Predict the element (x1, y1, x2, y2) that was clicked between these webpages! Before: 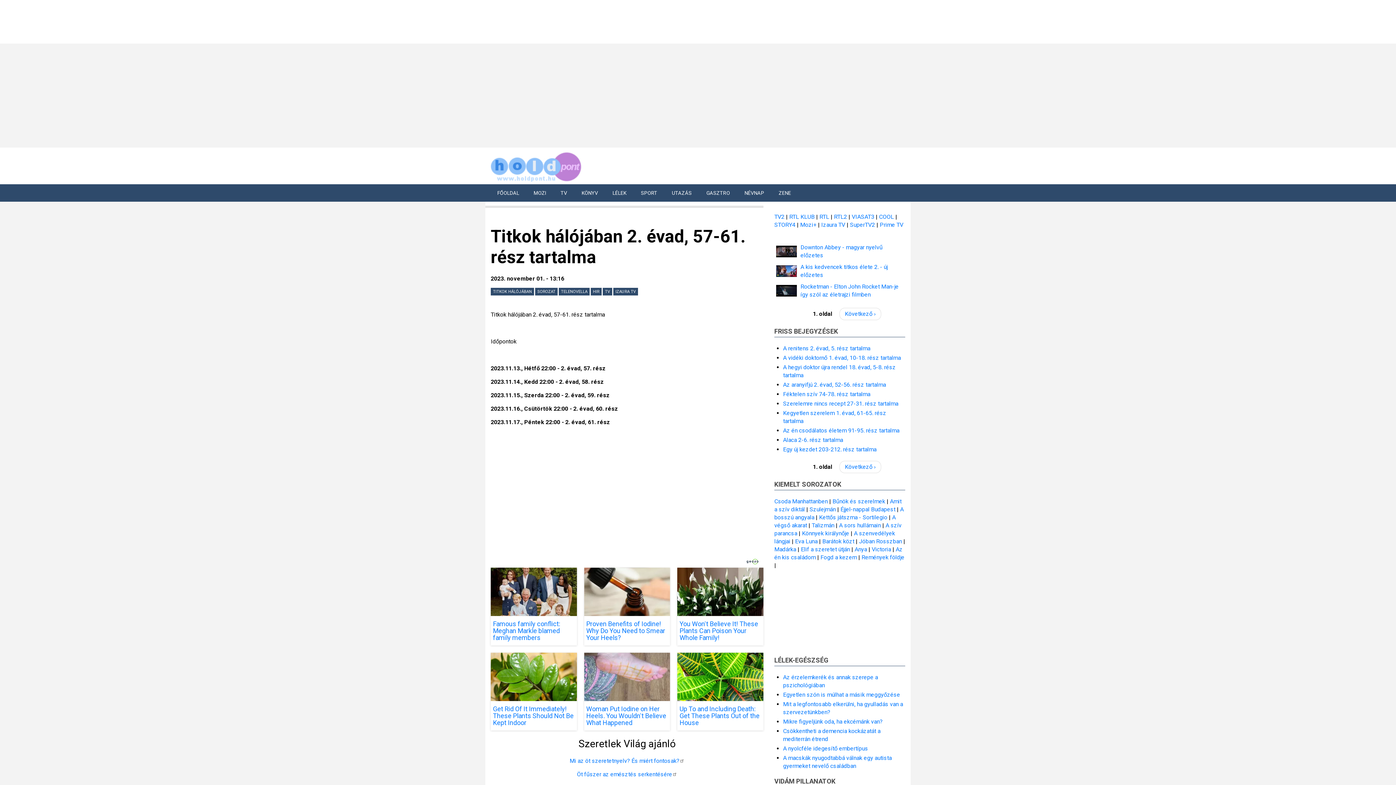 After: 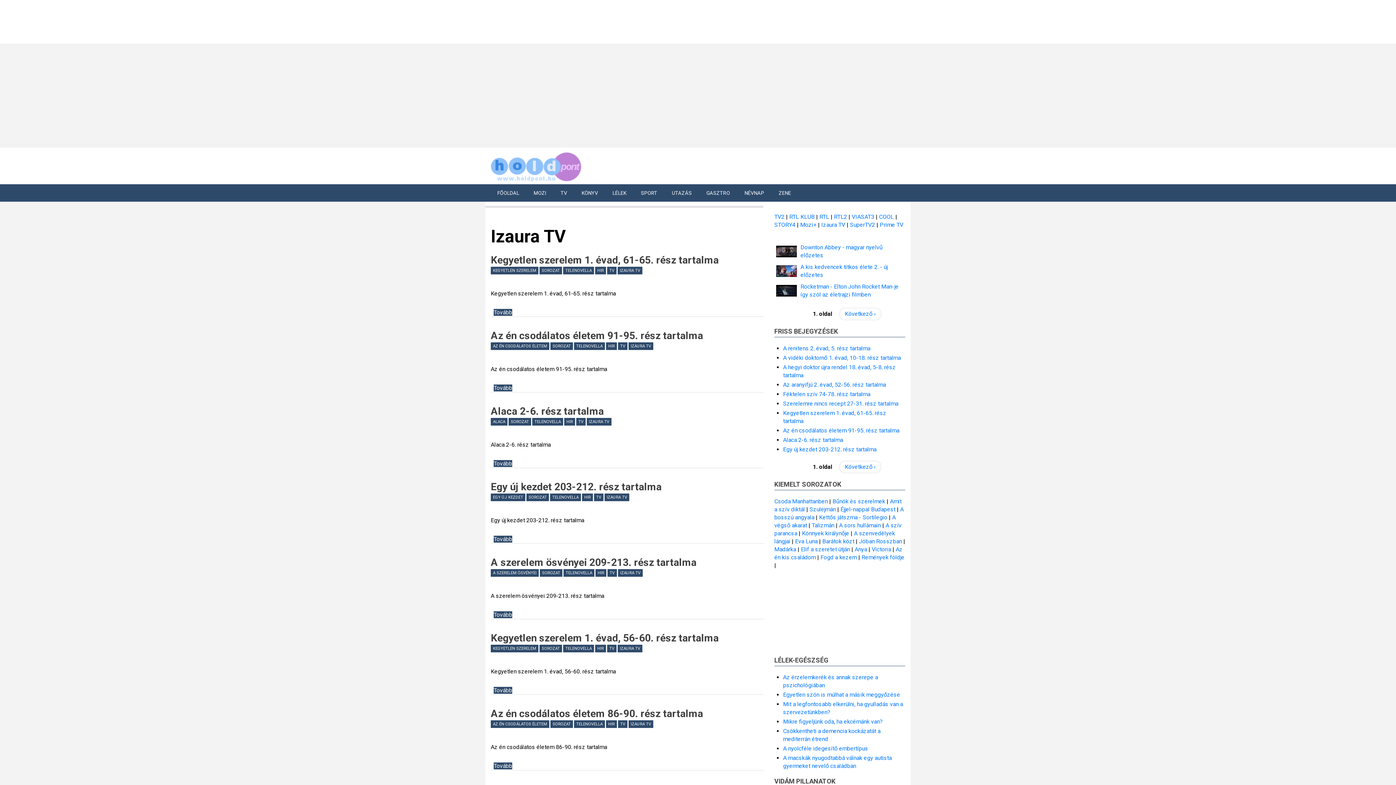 Action: label: IZAURA TV bbox: (613, 288, 638, 295)